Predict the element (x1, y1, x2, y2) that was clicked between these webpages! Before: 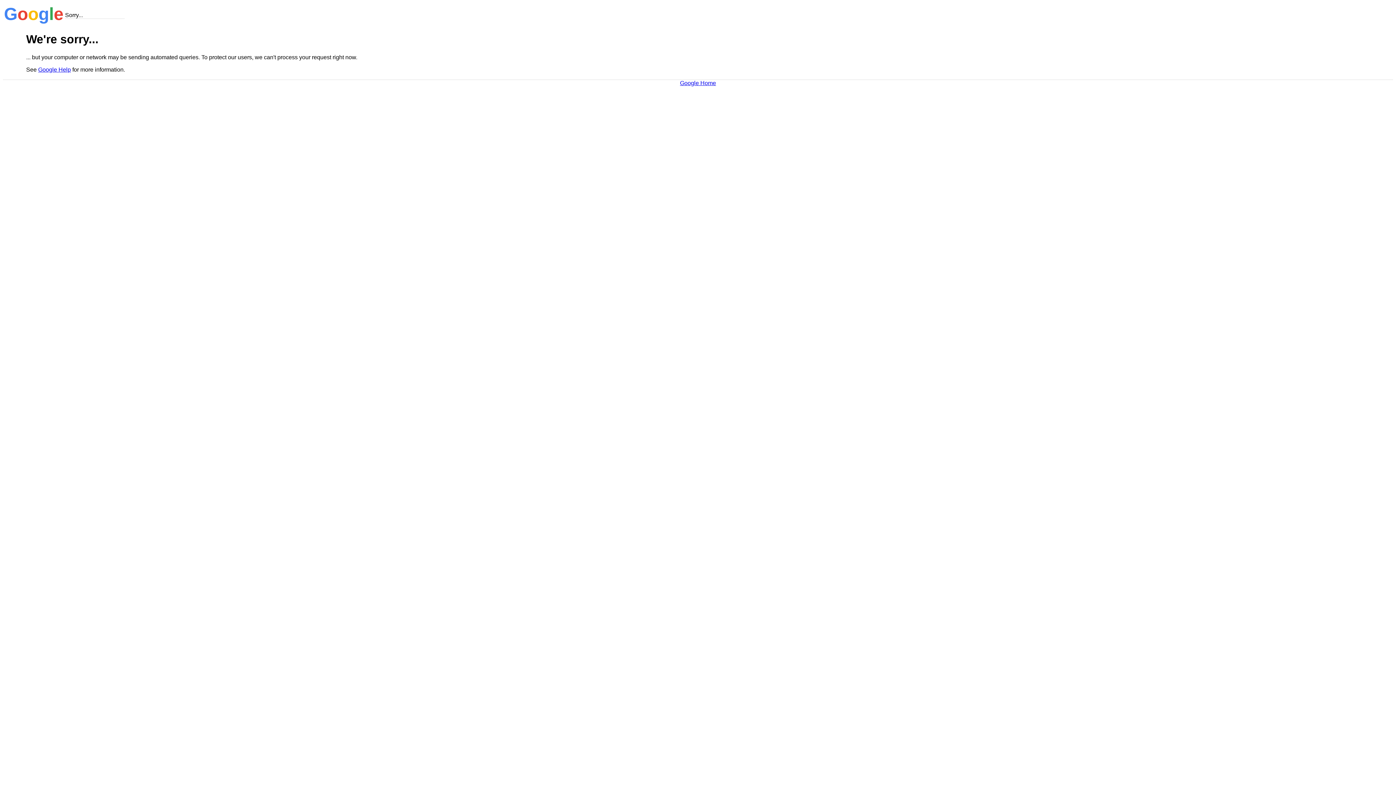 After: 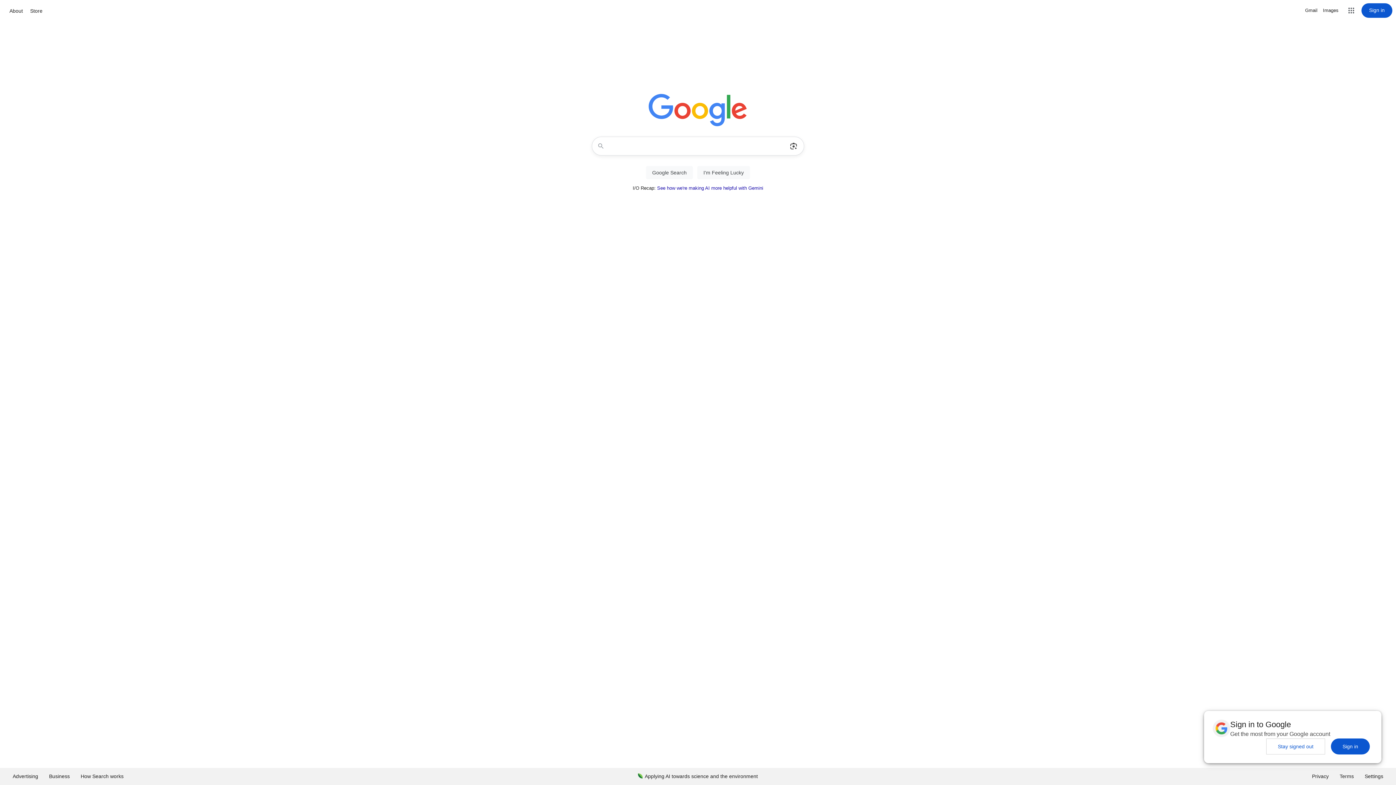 Action: bbox: (680, 79, 716, 86) label: Google Home